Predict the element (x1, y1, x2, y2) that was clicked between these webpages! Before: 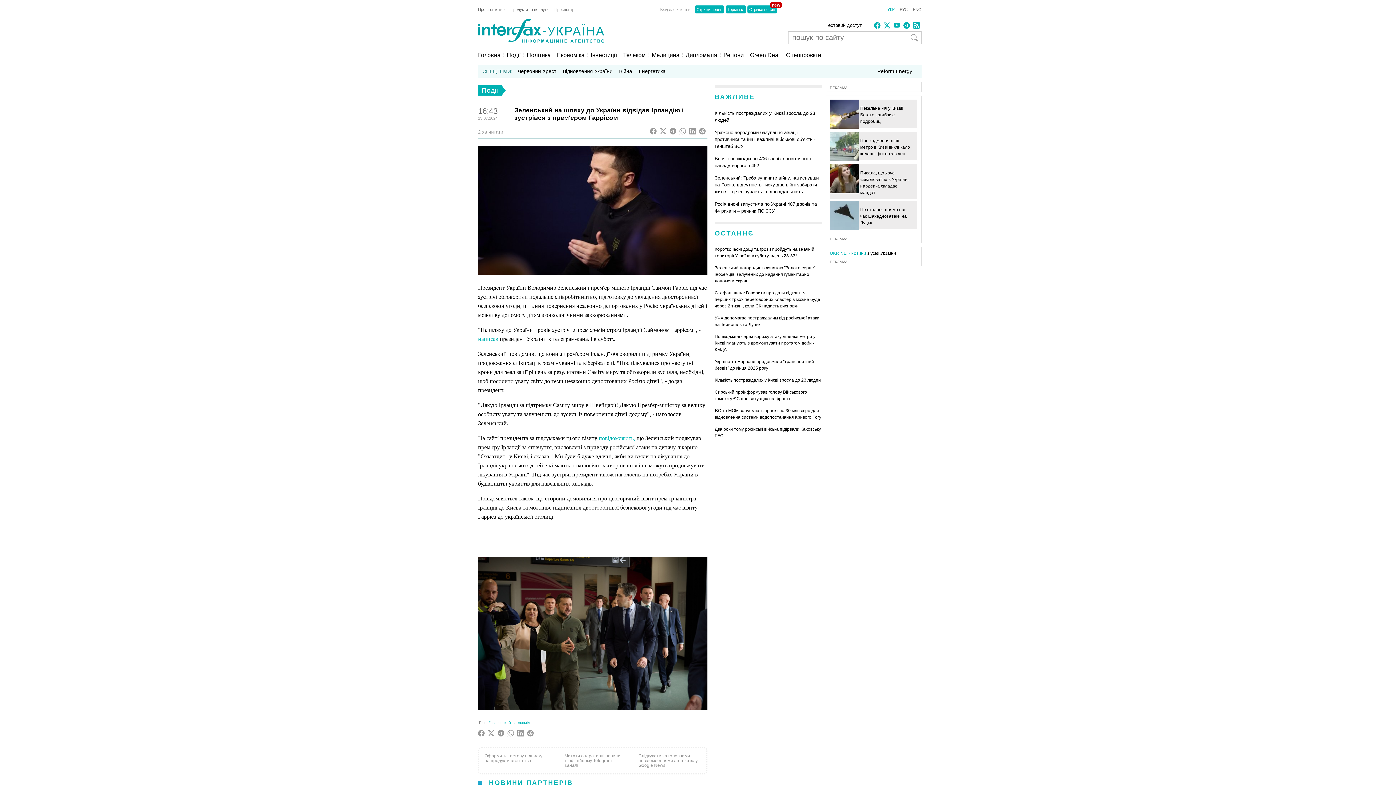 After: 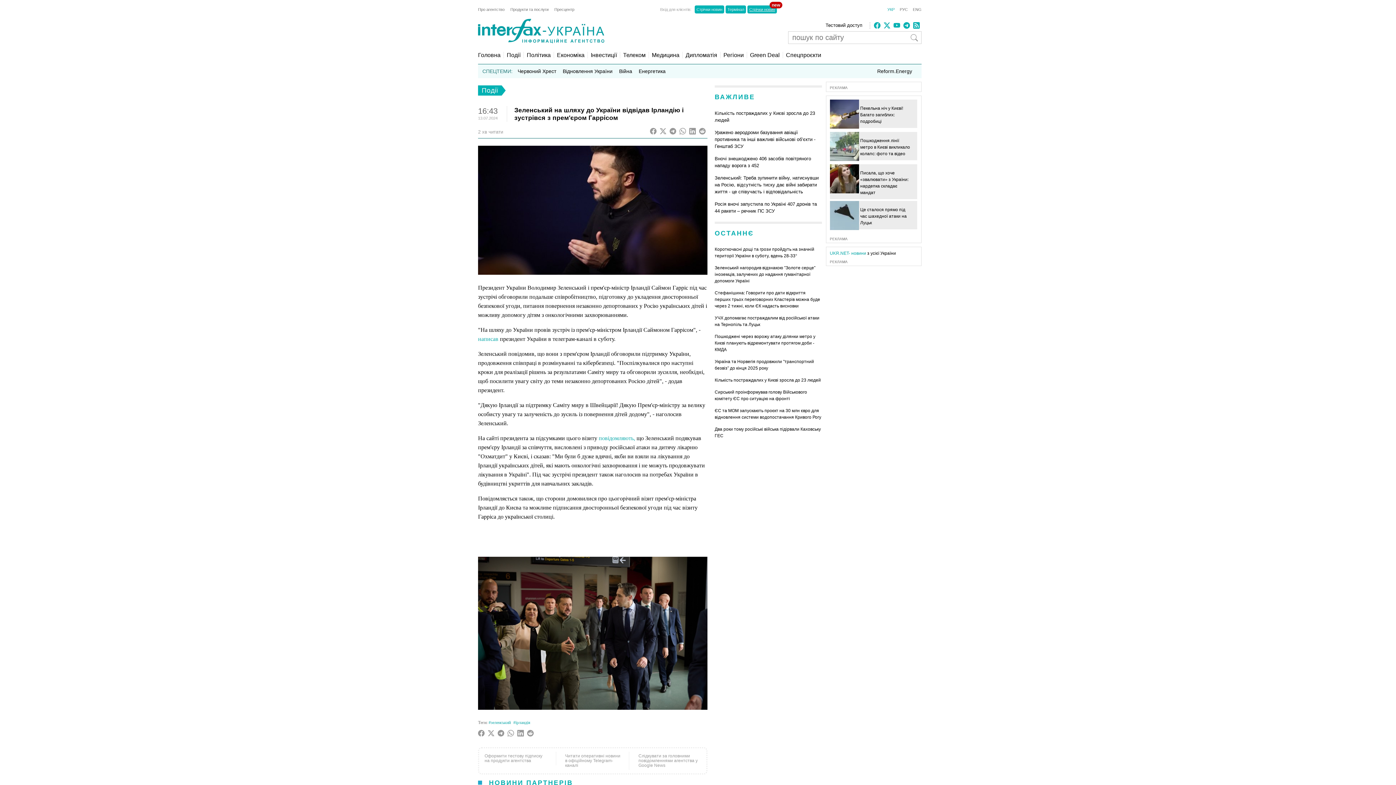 Action: bbox: (747, 5, 777, 13) label: Стрічки новин
new